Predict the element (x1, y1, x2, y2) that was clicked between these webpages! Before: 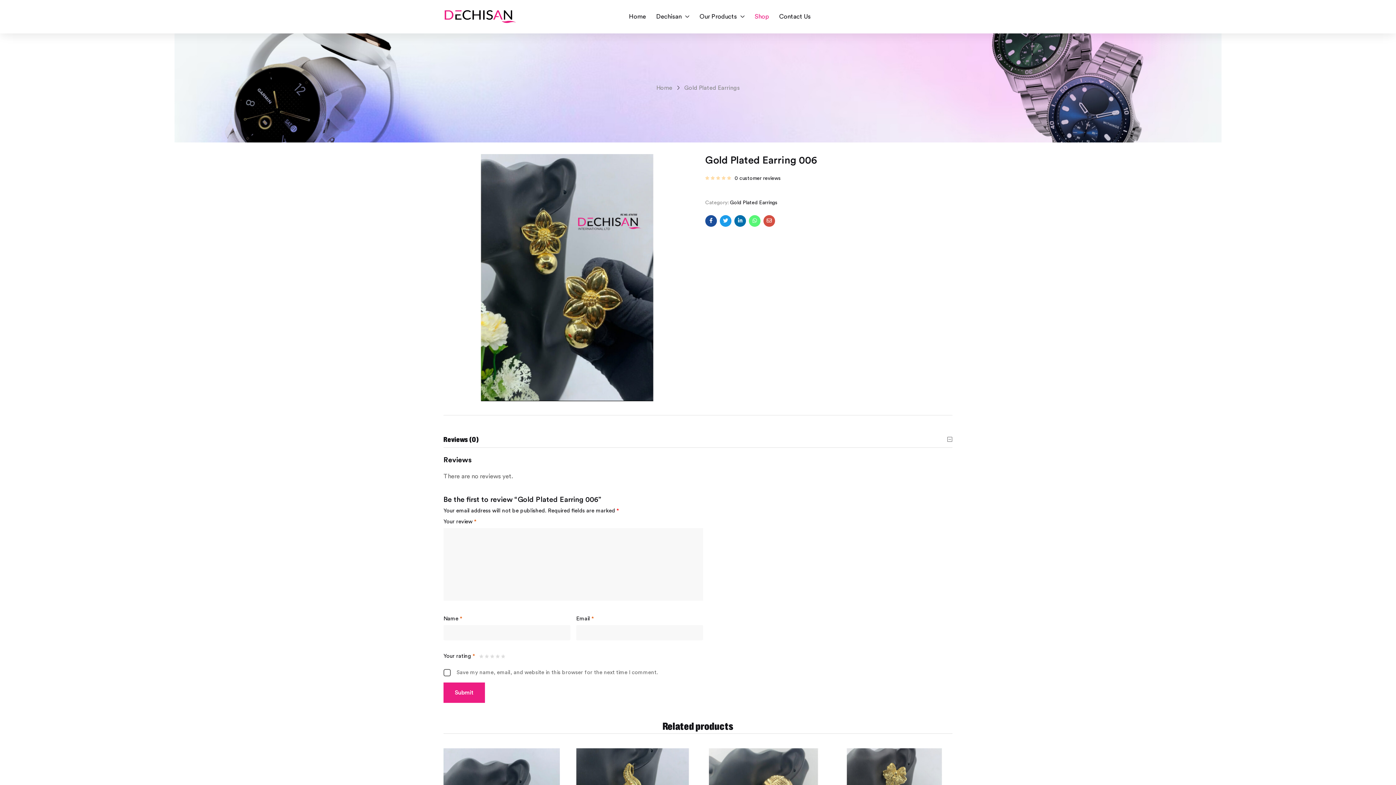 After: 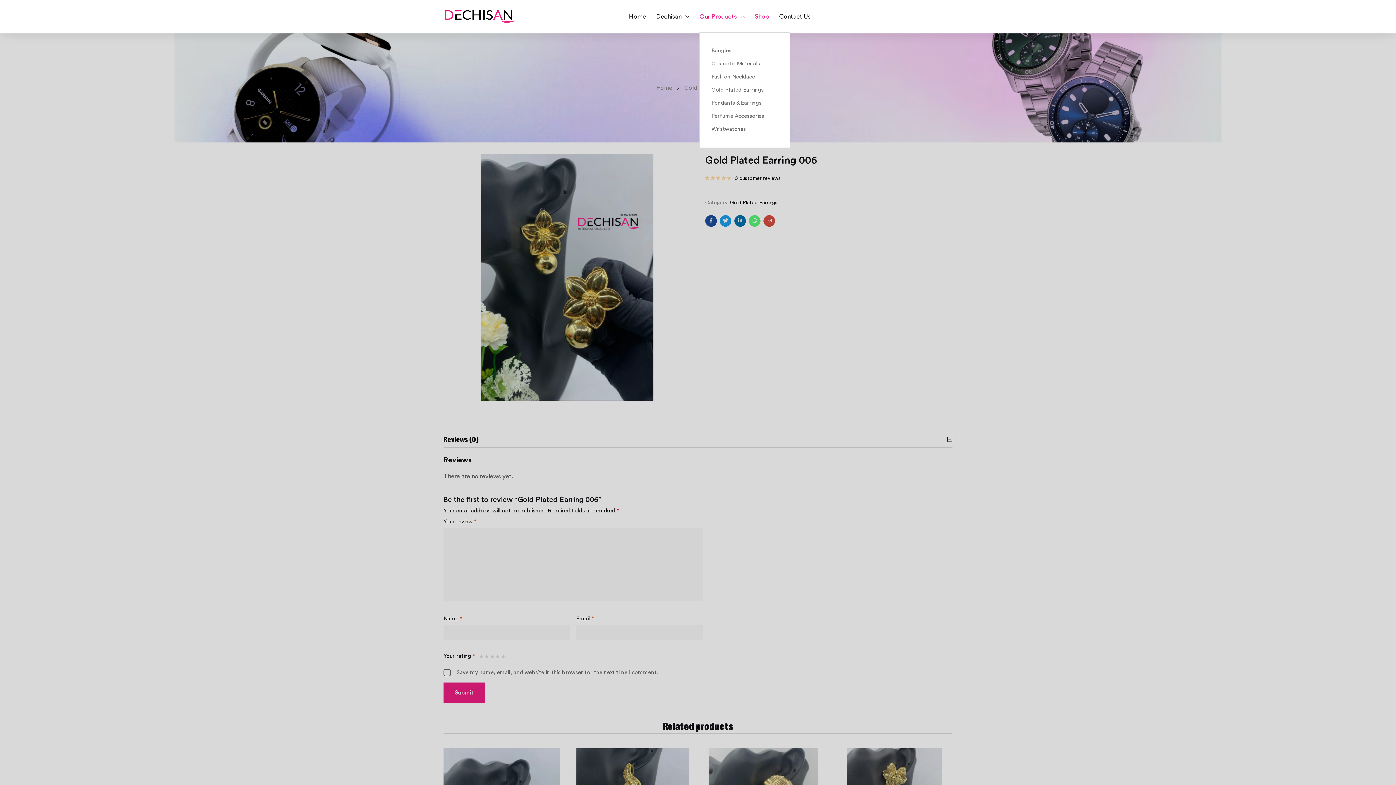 Action: label: Our Products bbox: (699, 1, 744, 32)